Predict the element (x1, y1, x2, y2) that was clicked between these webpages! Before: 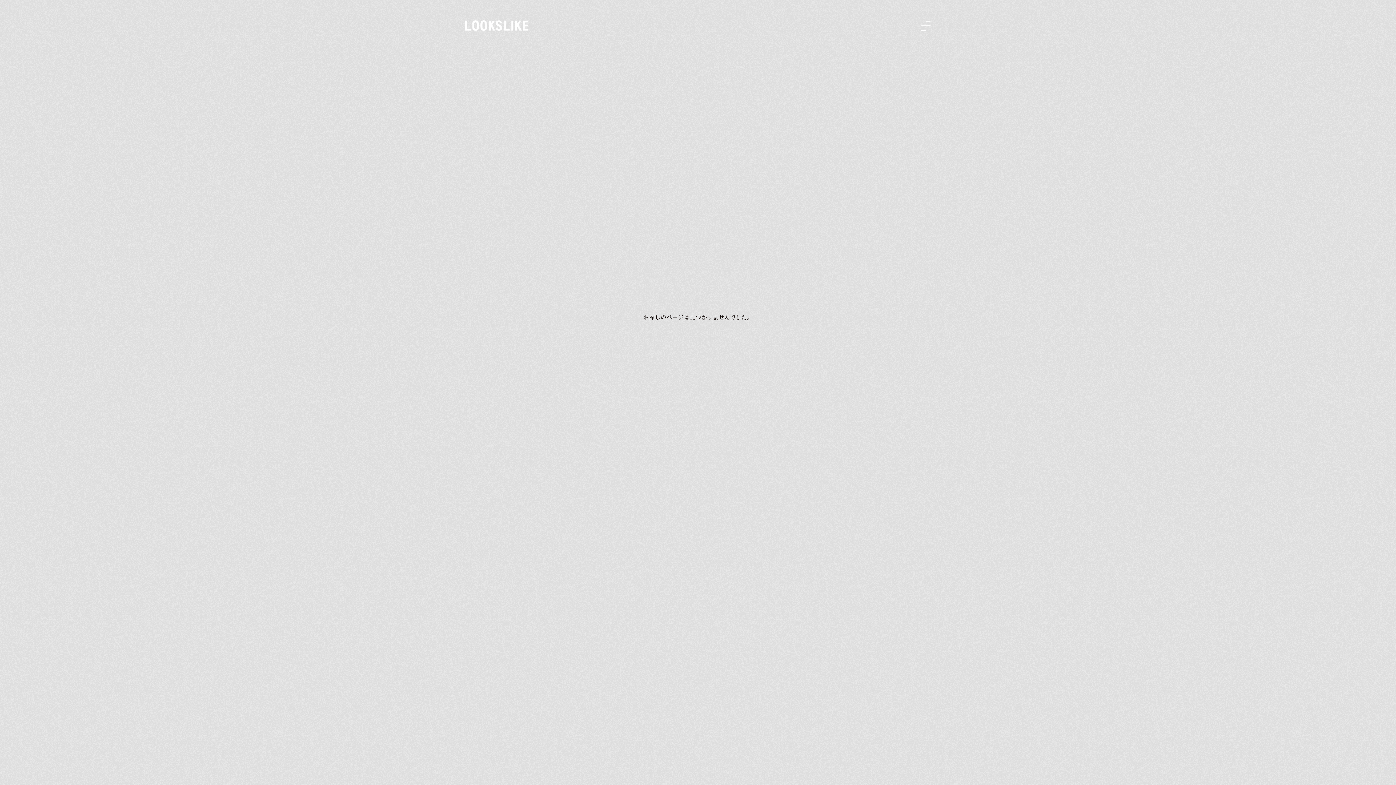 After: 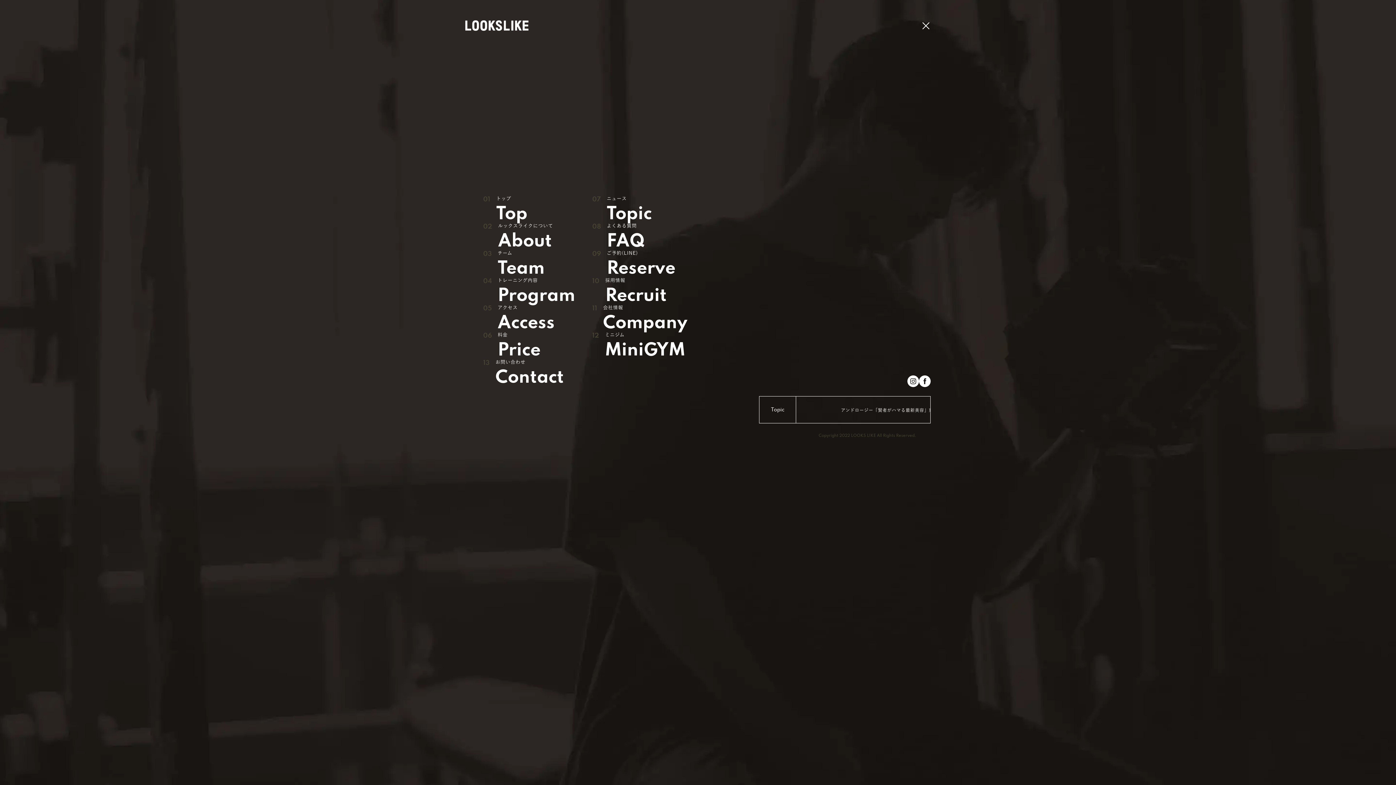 Action: bbox: (921, 22, 930, 31)